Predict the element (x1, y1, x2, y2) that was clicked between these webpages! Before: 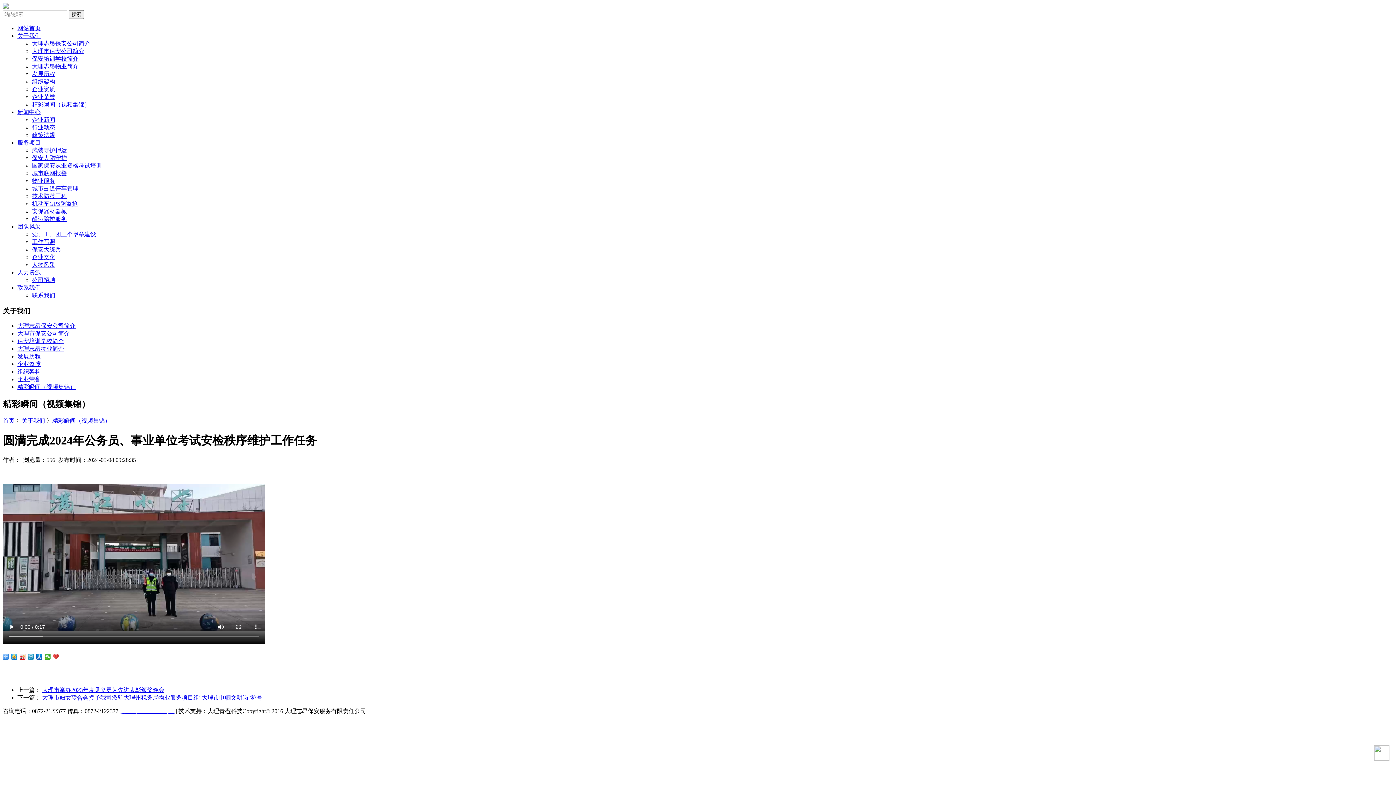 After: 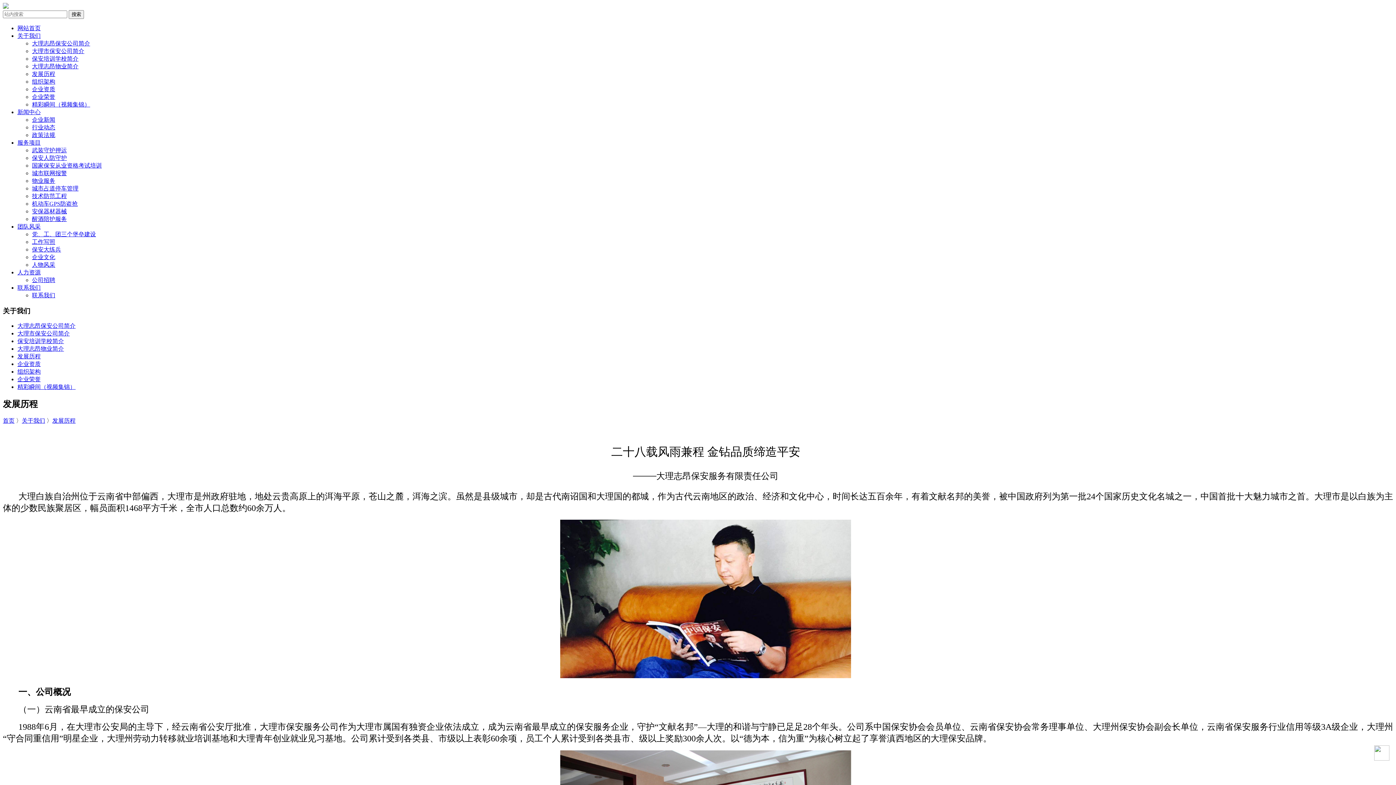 Action: label: 发展历程 bbox: (17, 353, 40, 359)